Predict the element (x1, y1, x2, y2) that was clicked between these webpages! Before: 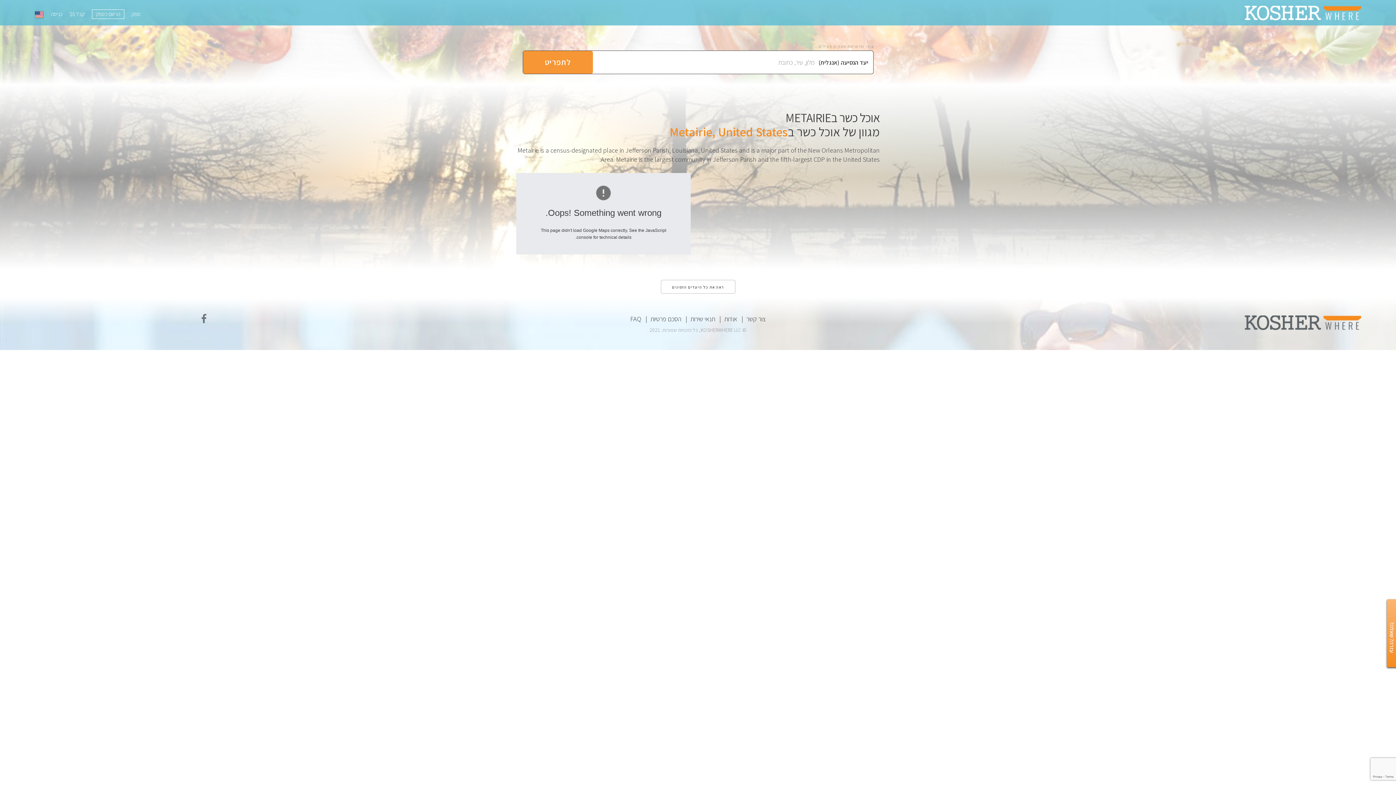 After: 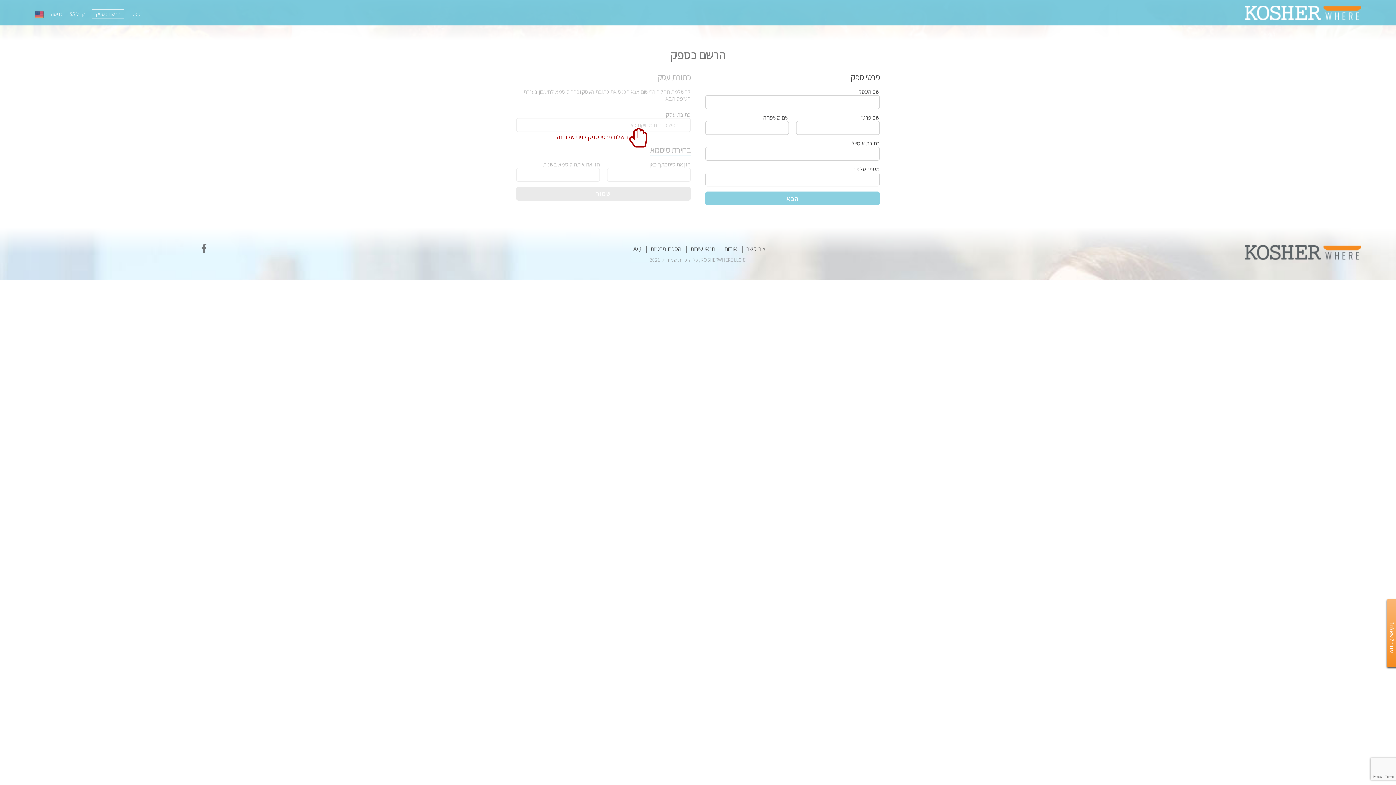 Action: bbox: (92, 9, 124, 18) label: הרשם כספק